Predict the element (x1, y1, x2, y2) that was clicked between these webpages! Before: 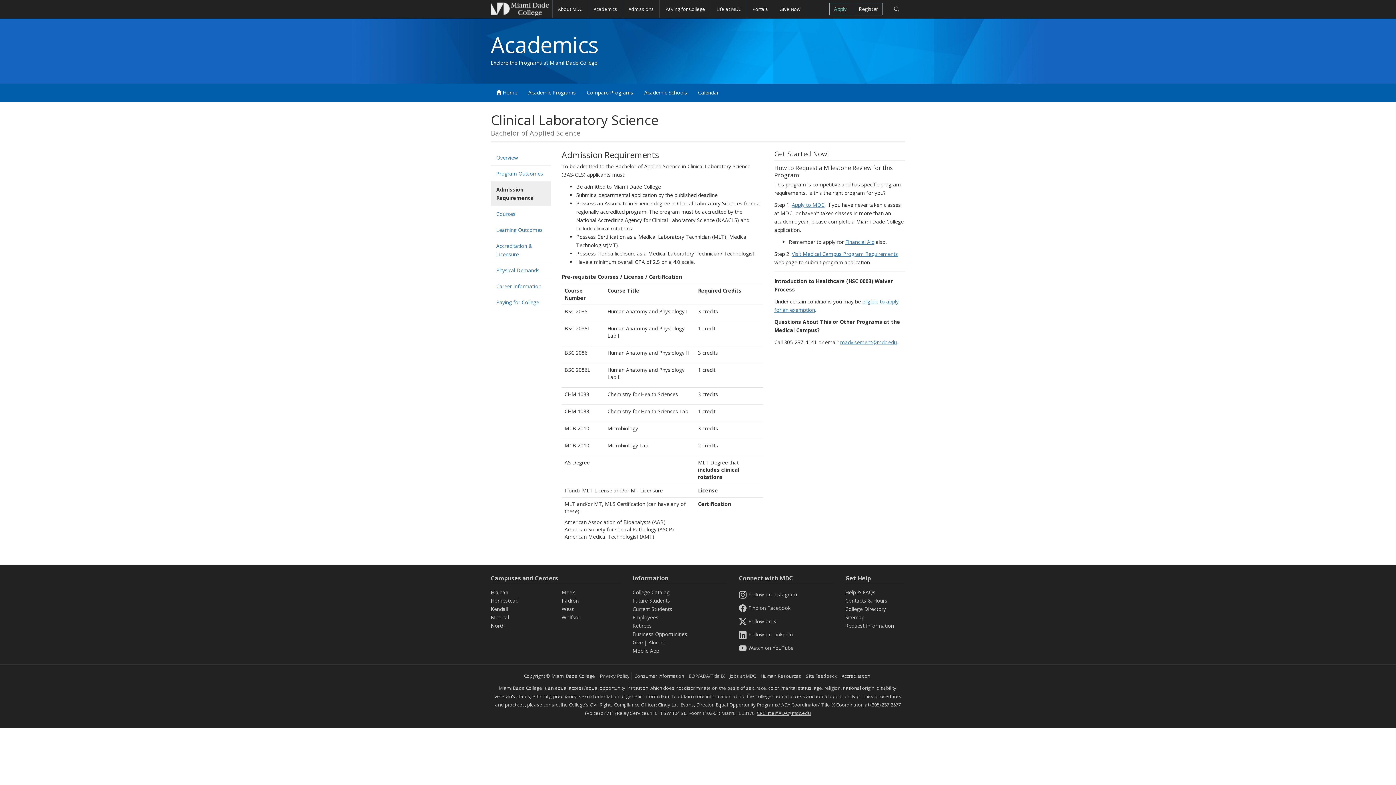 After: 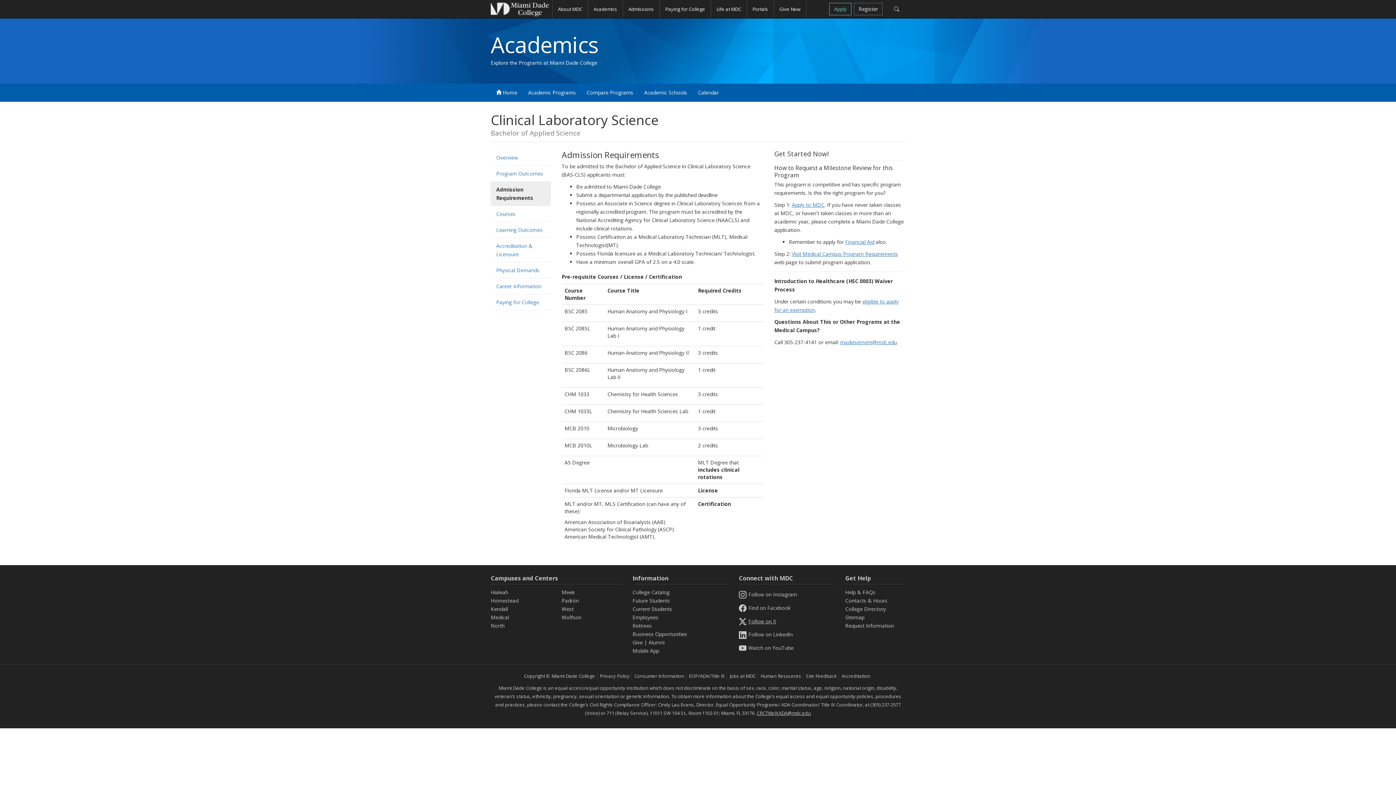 Action: label: Follow on X bbox: (739, 618, 776, 624)